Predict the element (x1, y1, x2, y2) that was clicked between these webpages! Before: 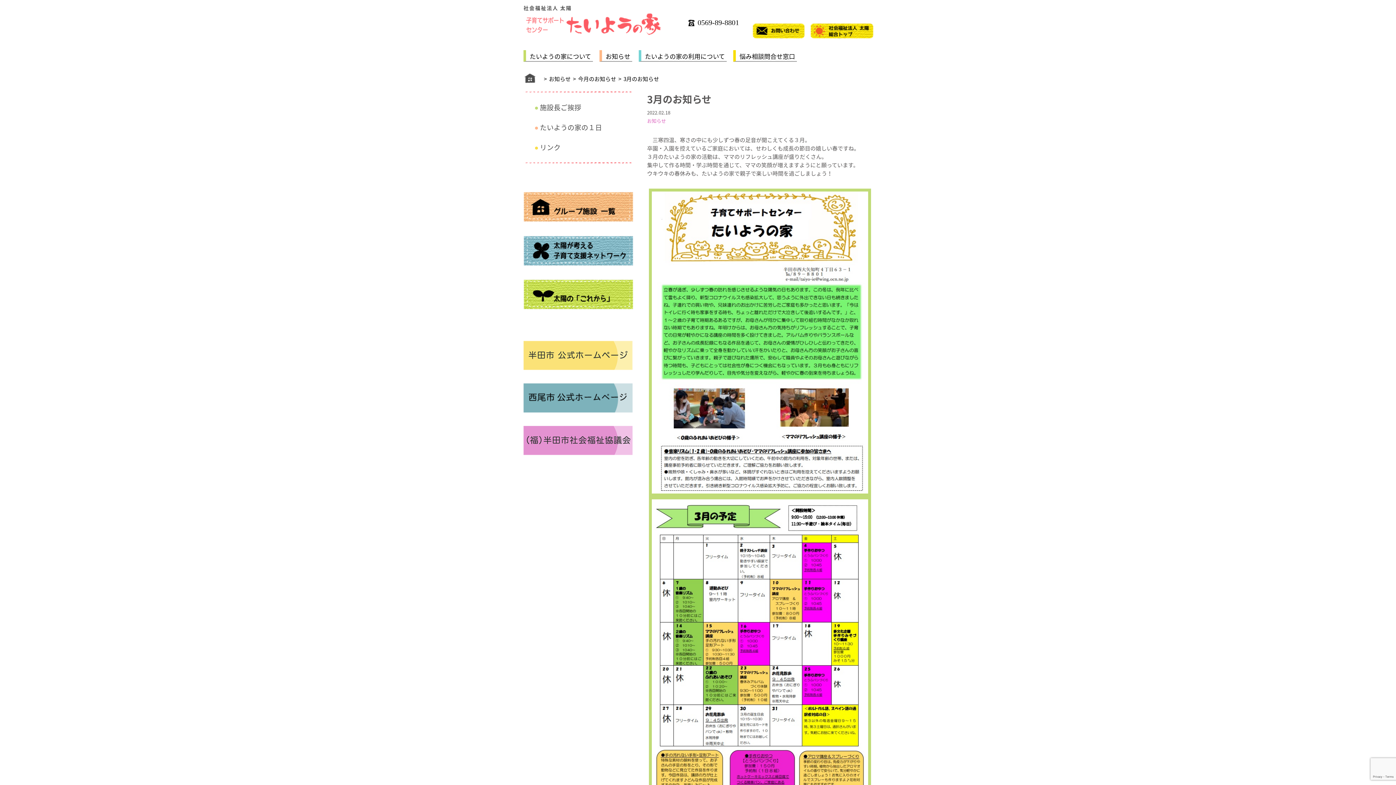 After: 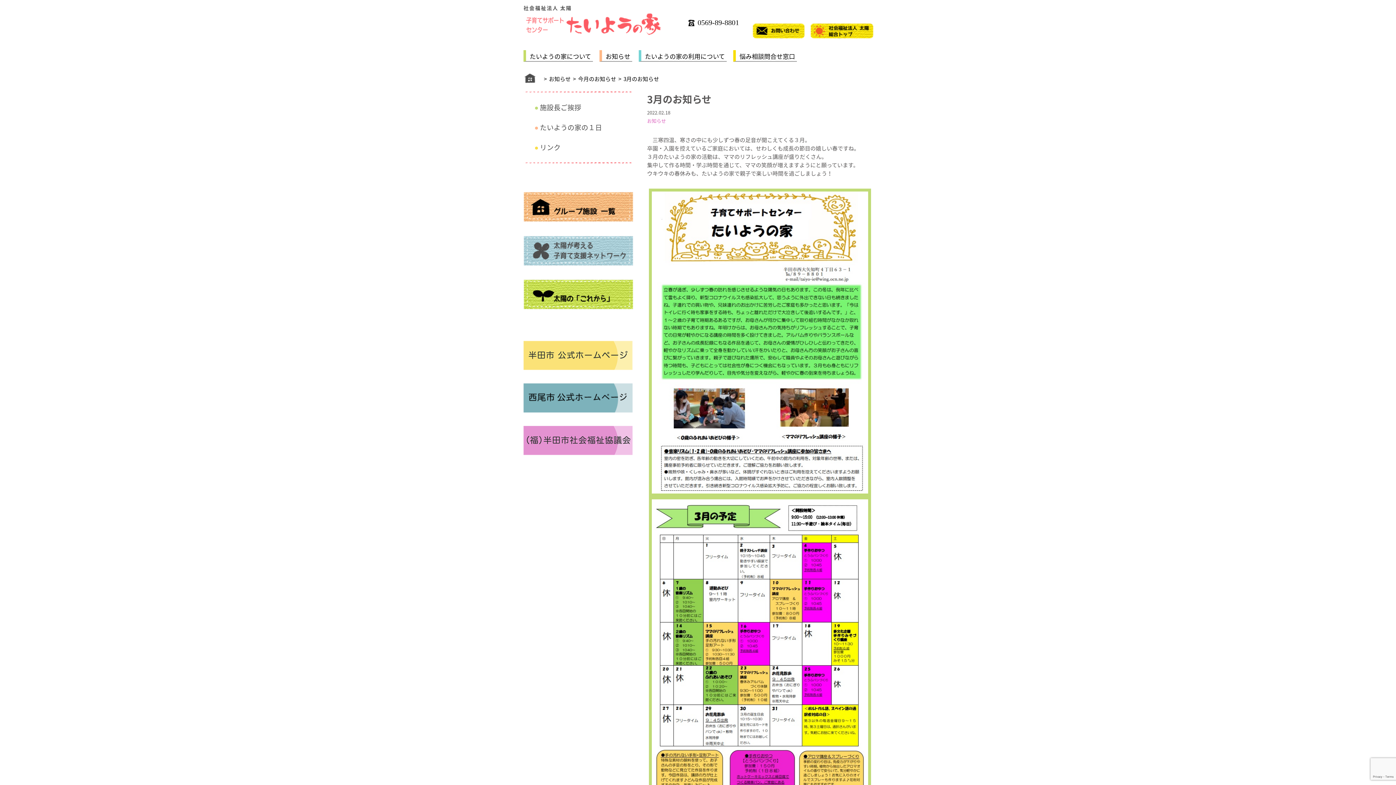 Action: bbox: (523, 259, 633, 267)